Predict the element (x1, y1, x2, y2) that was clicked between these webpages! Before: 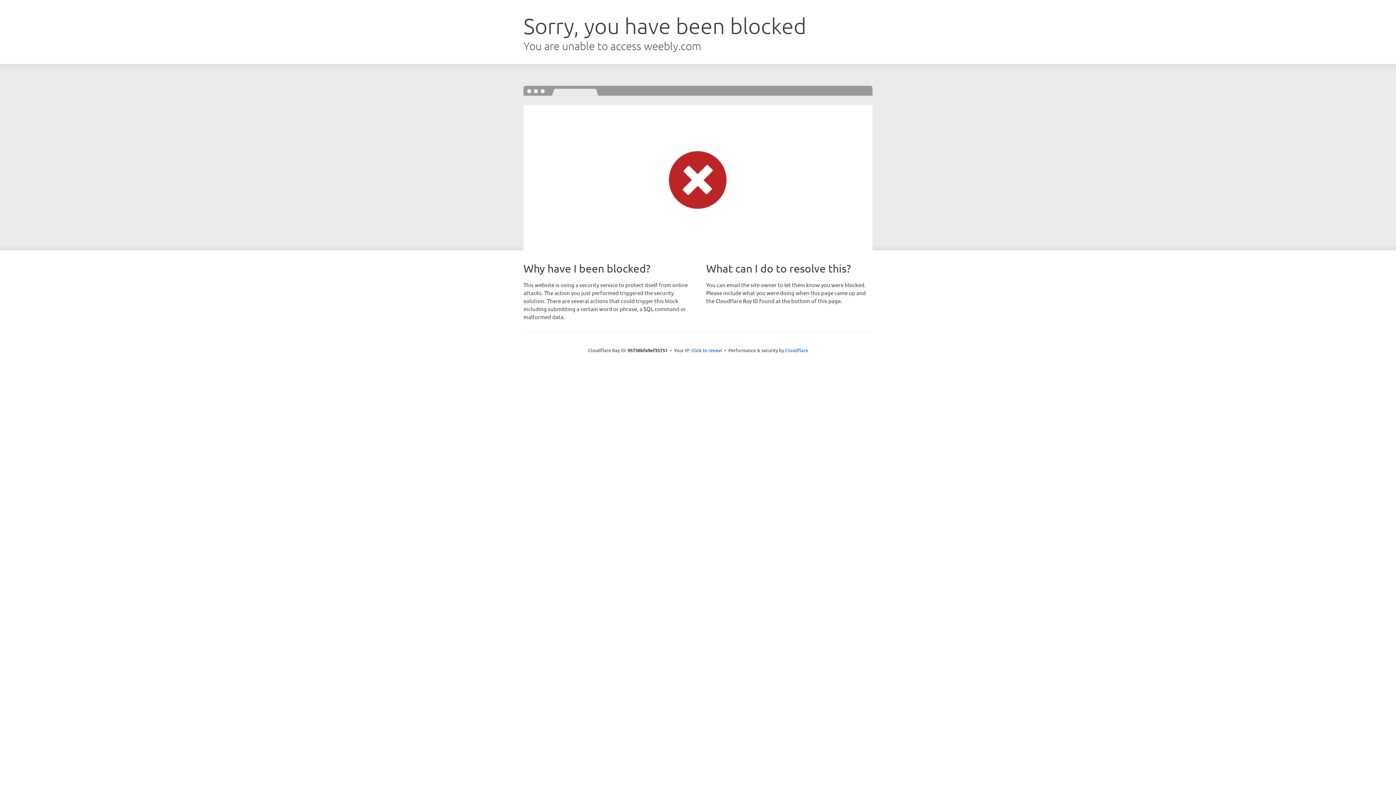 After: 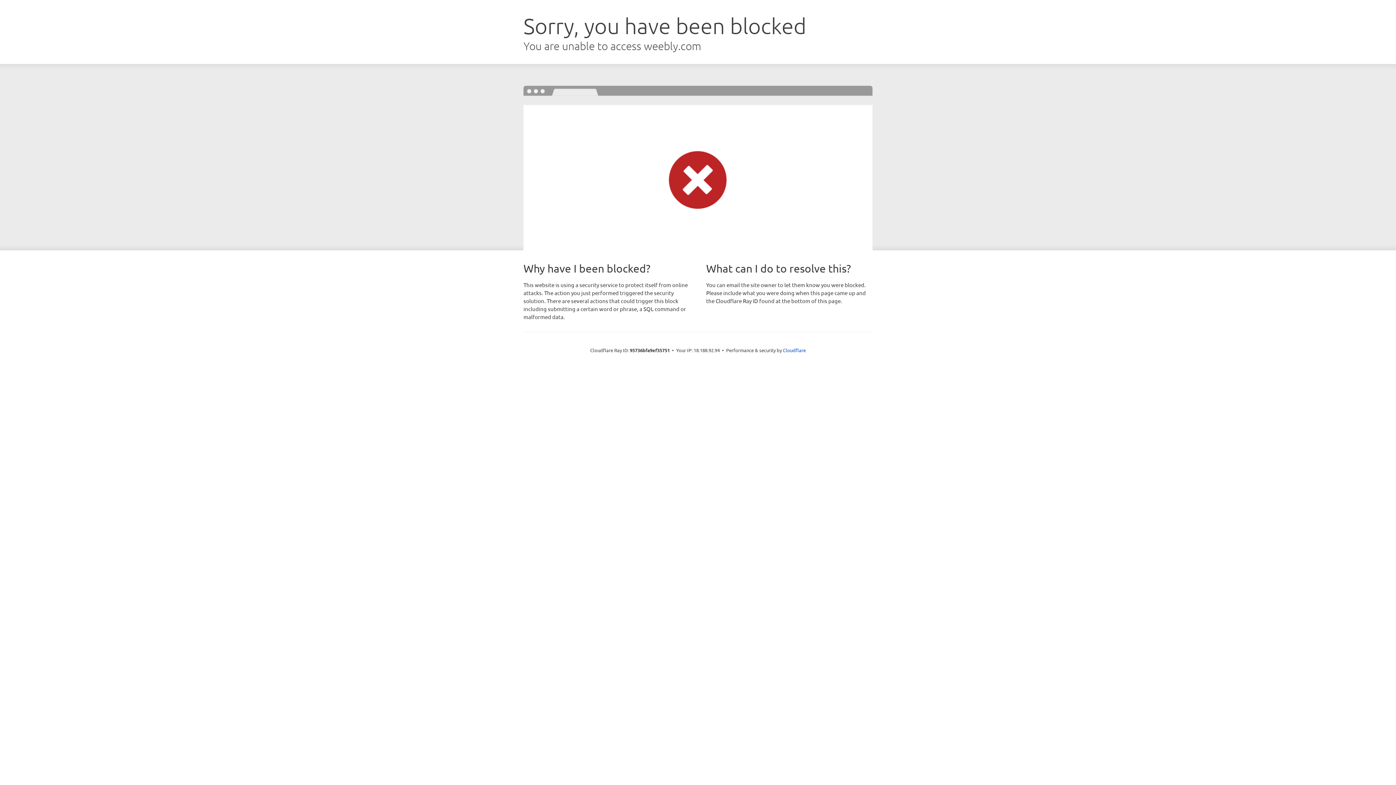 Action: label: Click to reveal bbox: (691, 346, 722, 353)